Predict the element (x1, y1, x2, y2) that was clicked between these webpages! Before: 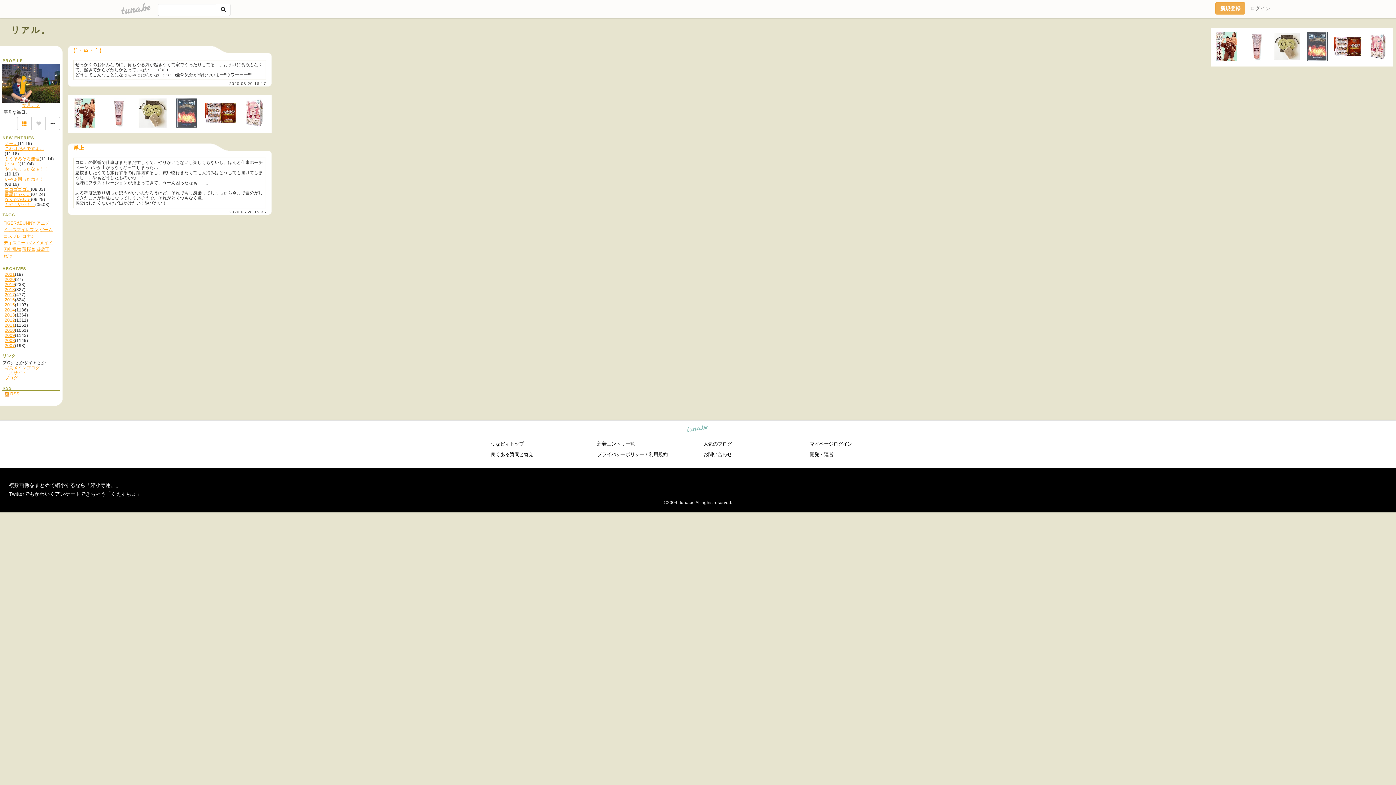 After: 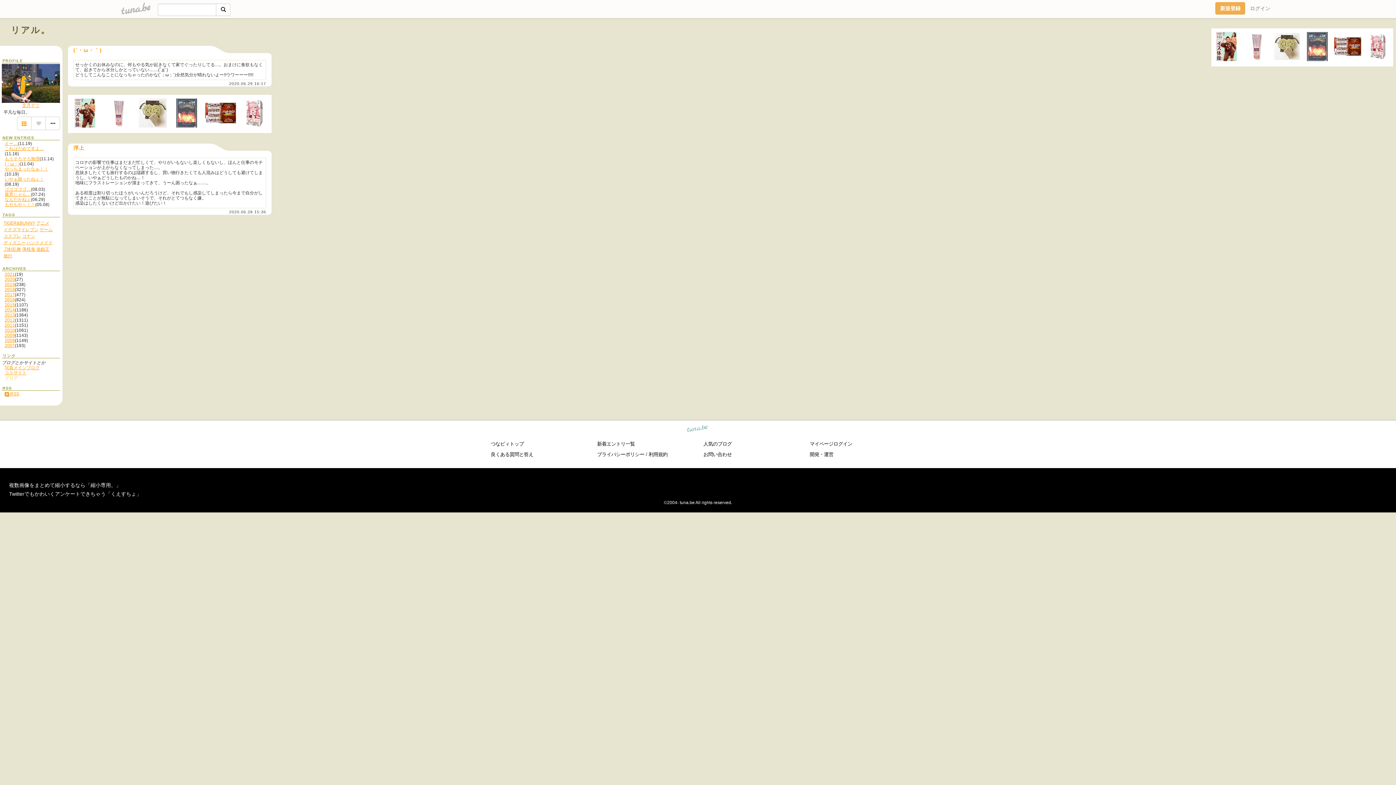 Action: bbox: (4, 375, 17, 380) label: ブログ